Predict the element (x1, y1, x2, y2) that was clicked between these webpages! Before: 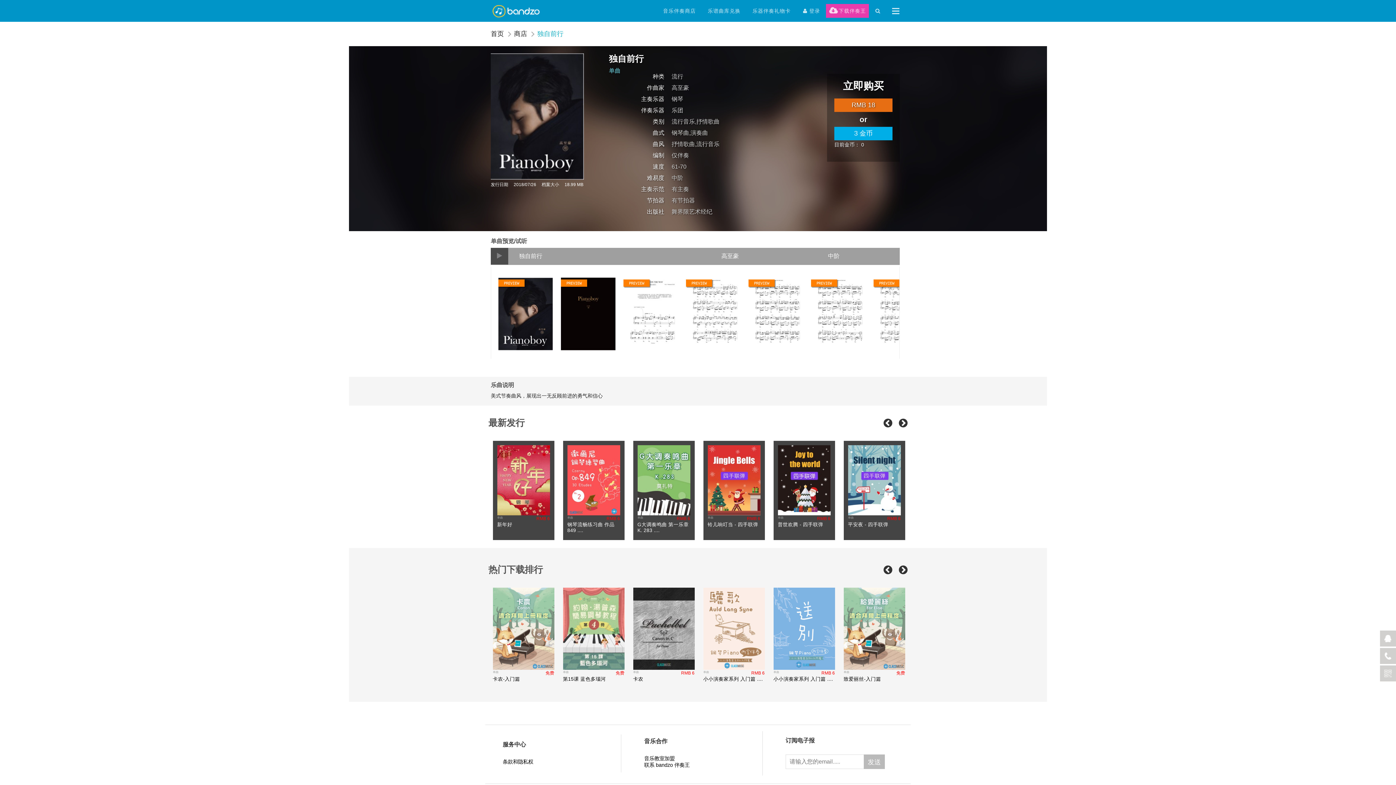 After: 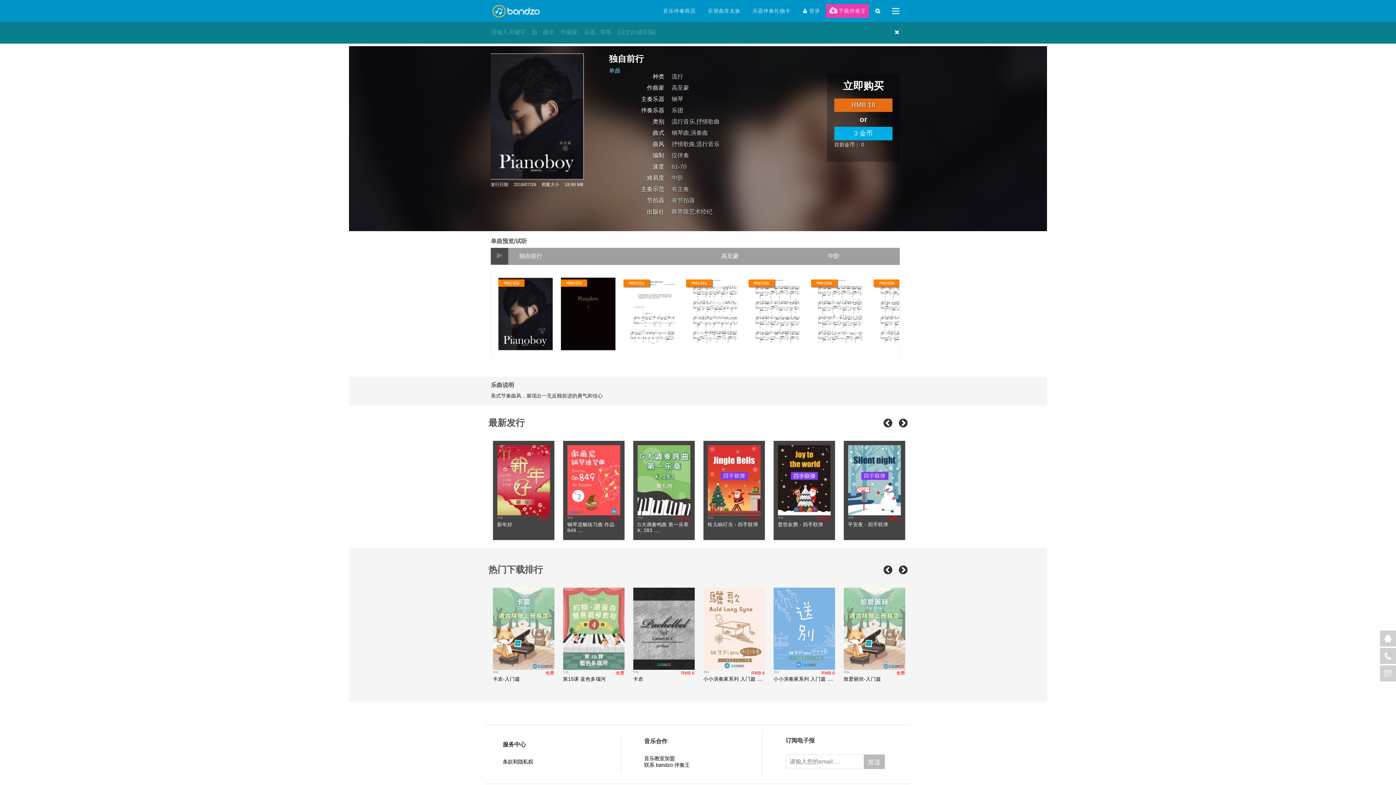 Action: bbox: (869, 2, 886, 19)